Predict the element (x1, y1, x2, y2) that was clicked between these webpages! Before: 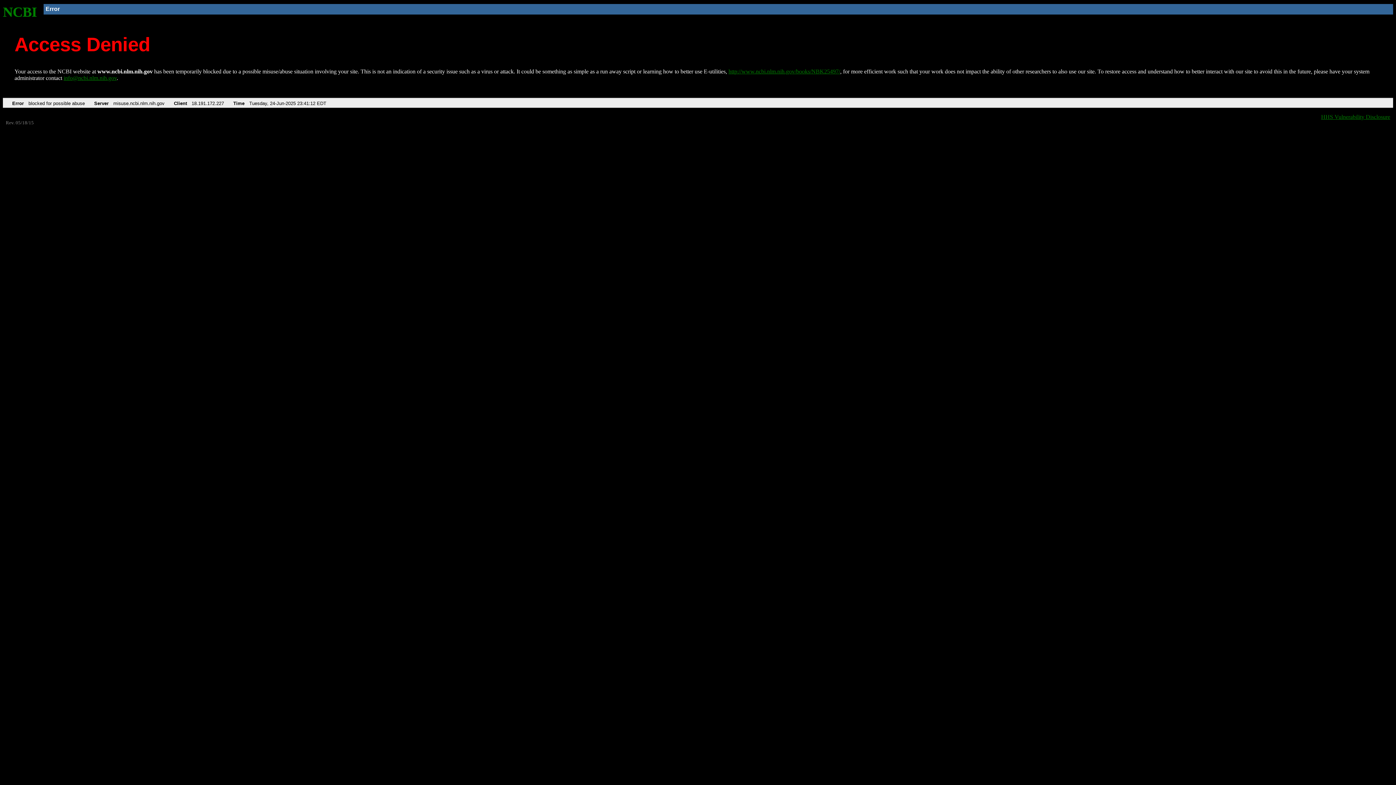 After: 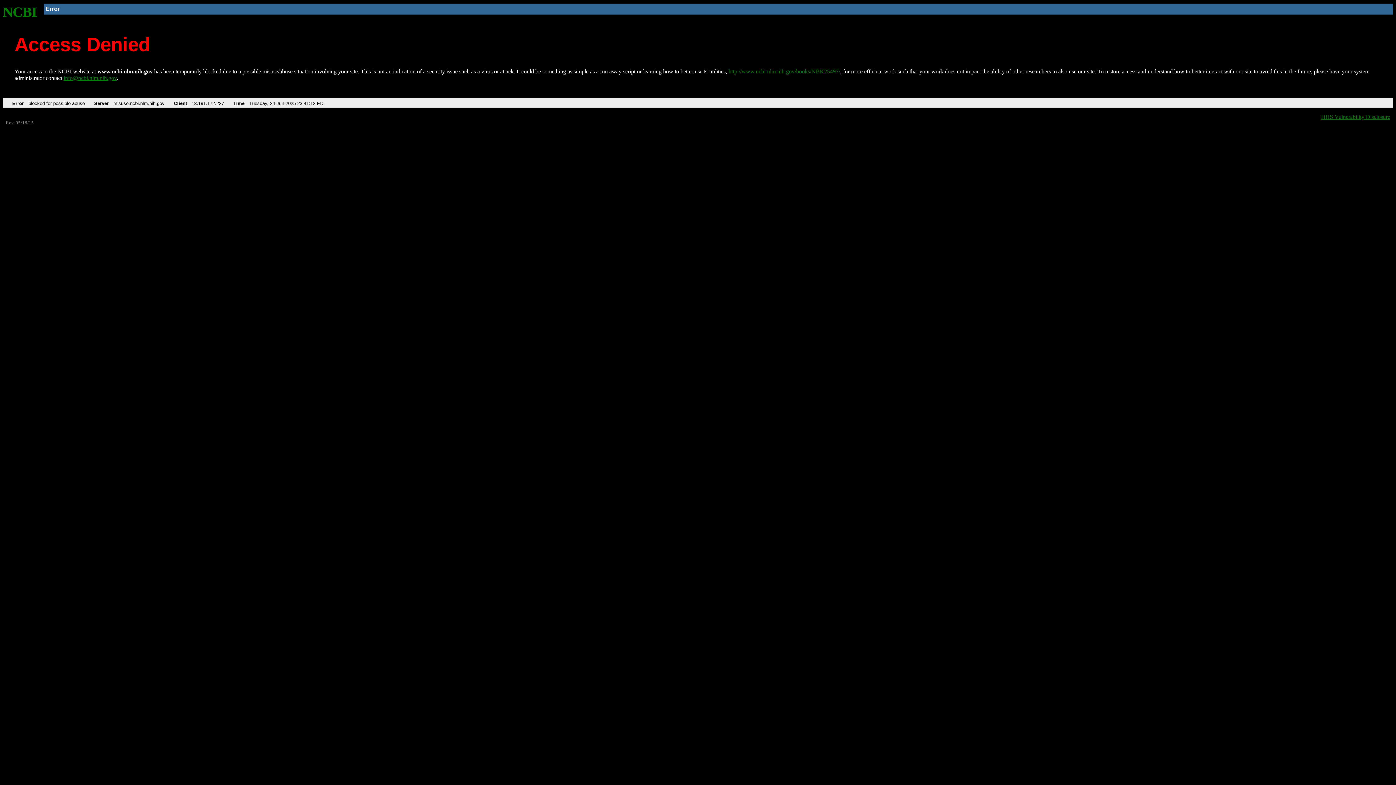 Action: bbox: (63, 75, 116, 81) label: info@ncbi.nlm.nih.gov